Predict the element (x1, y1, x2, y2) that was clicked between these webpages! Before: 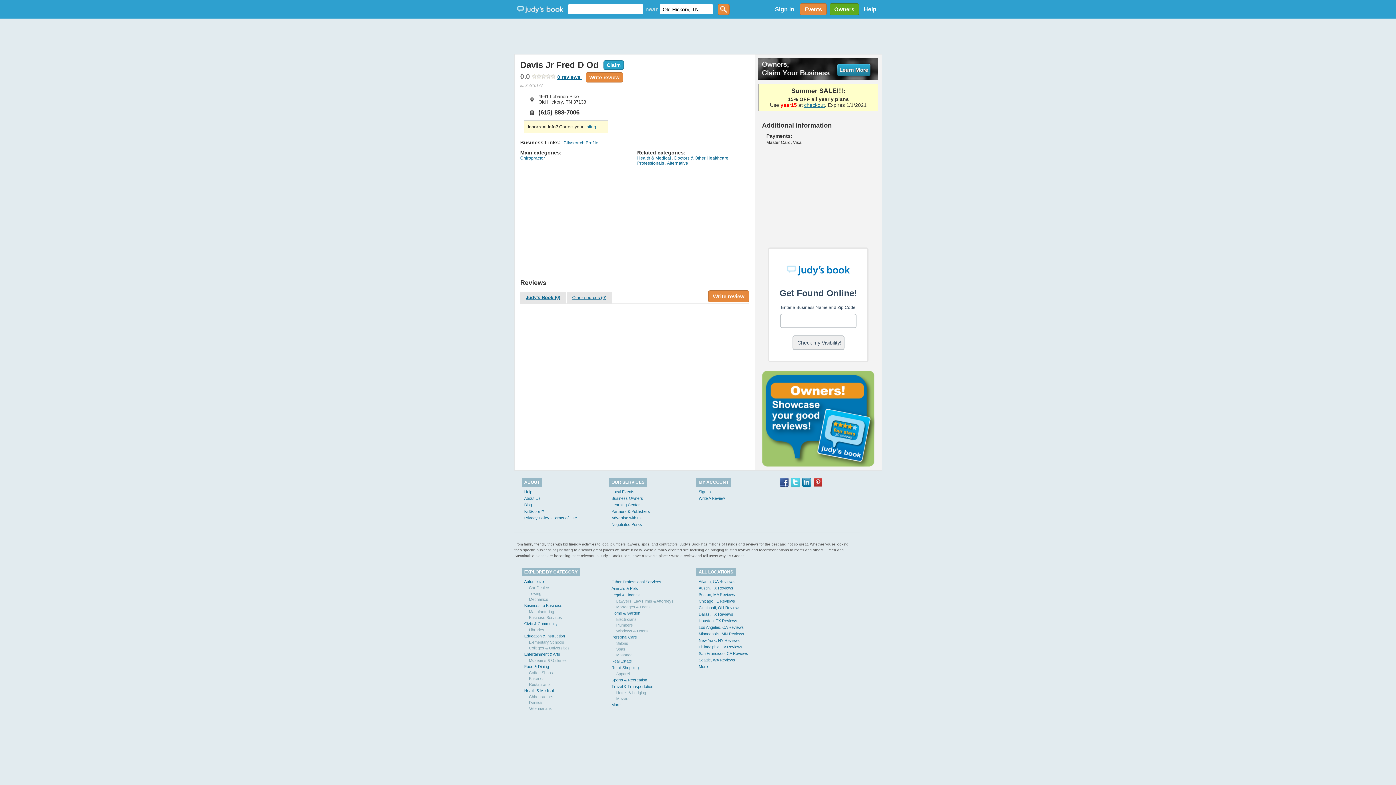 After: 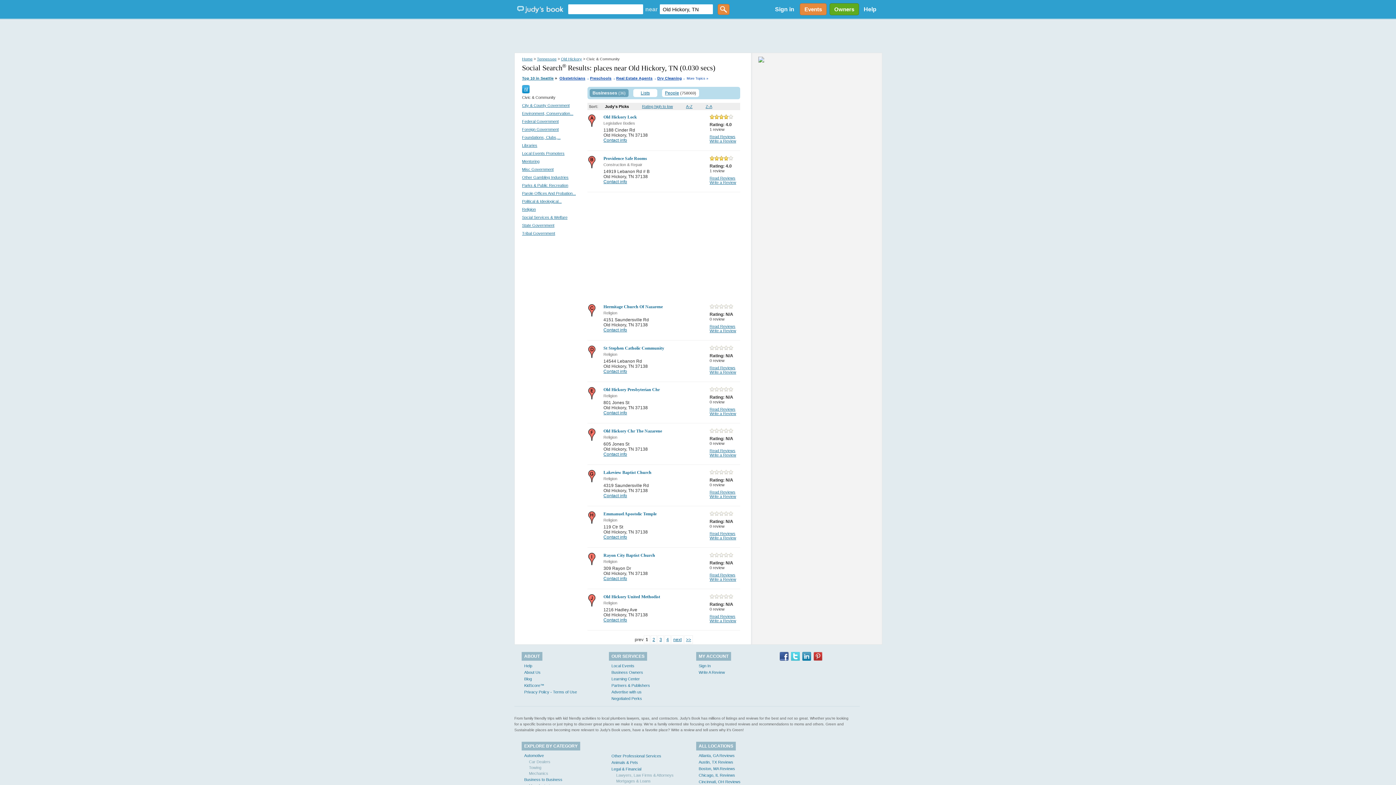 Action: label: Civic & Community bbox: (524, 621, 557, 626)